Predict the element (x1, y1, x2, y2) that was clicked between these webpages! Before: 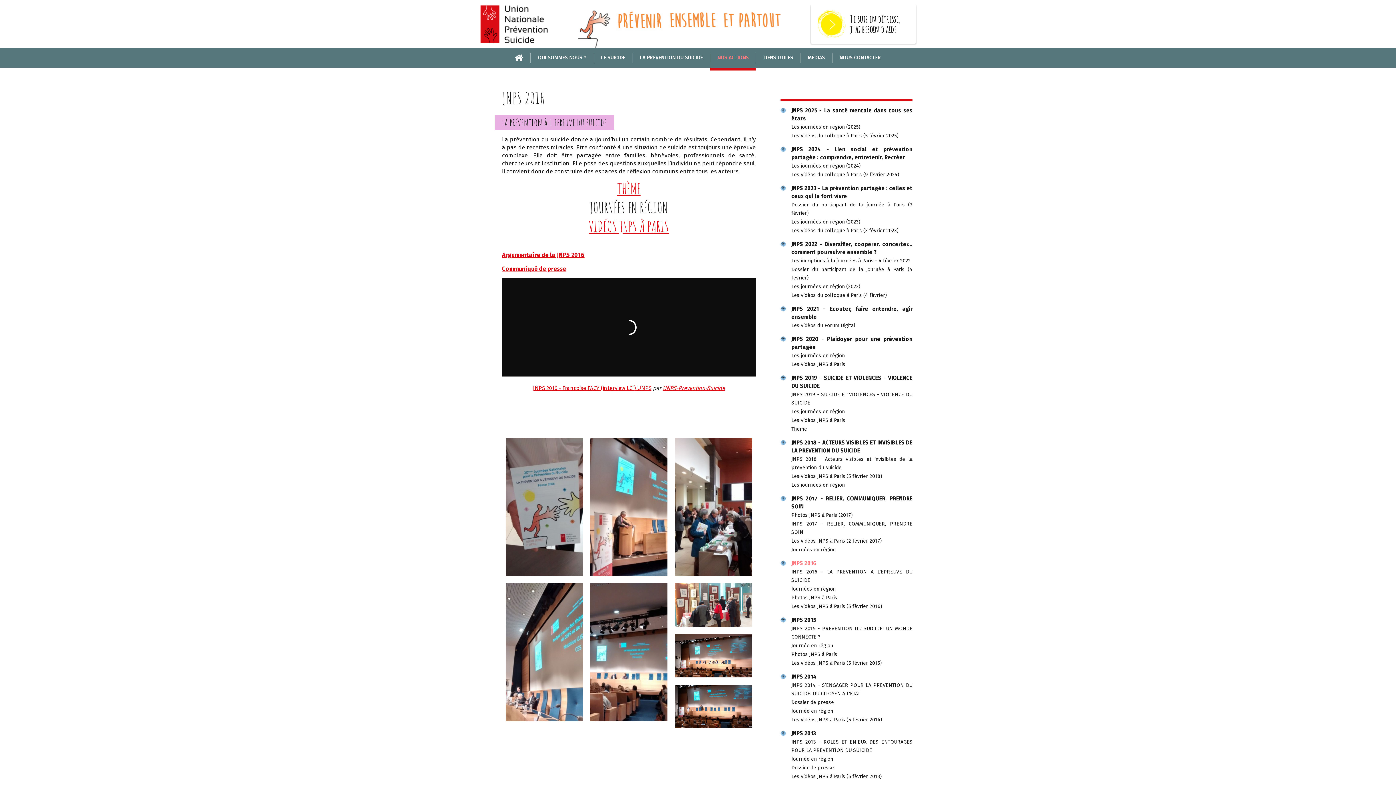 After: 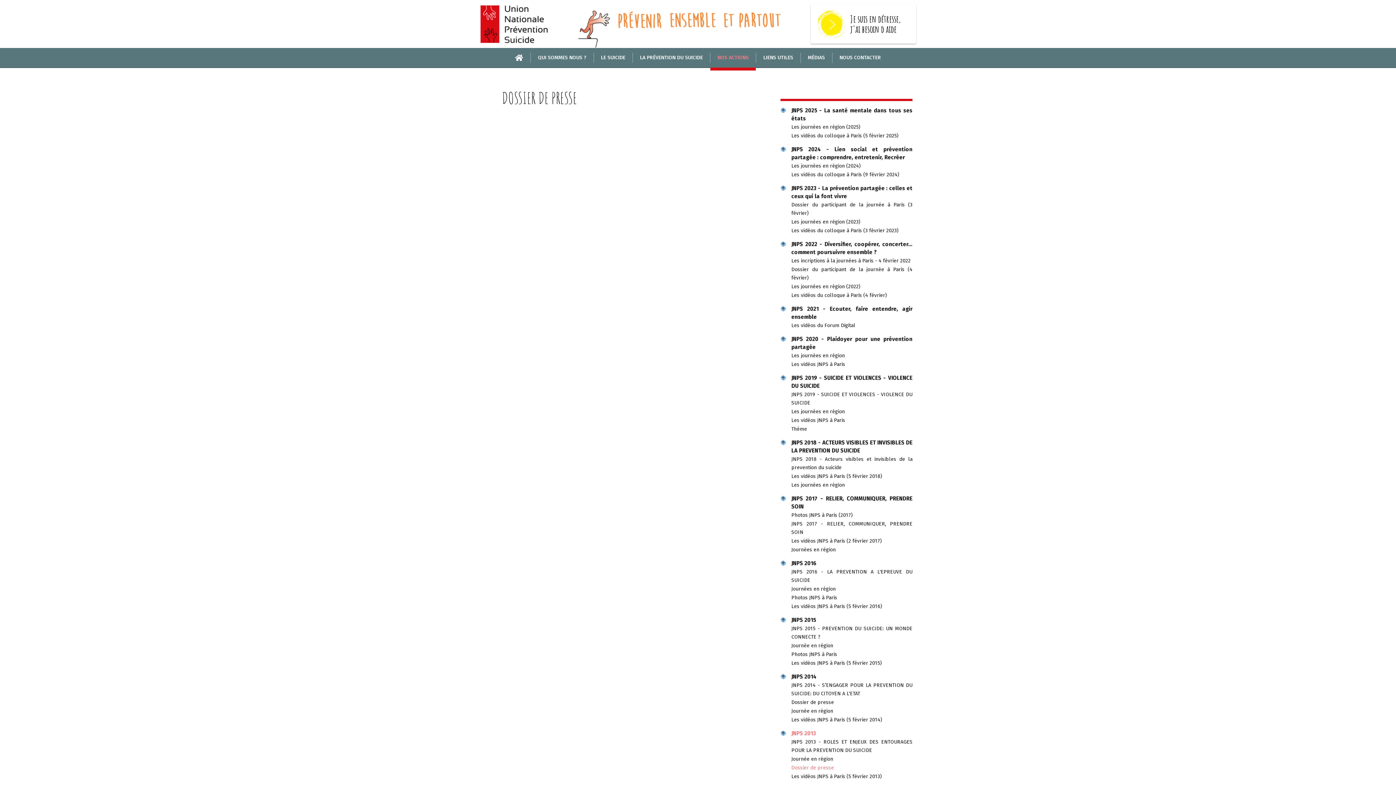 Action: bbox: (791, 765, 834, 771) label: Dossier de presse